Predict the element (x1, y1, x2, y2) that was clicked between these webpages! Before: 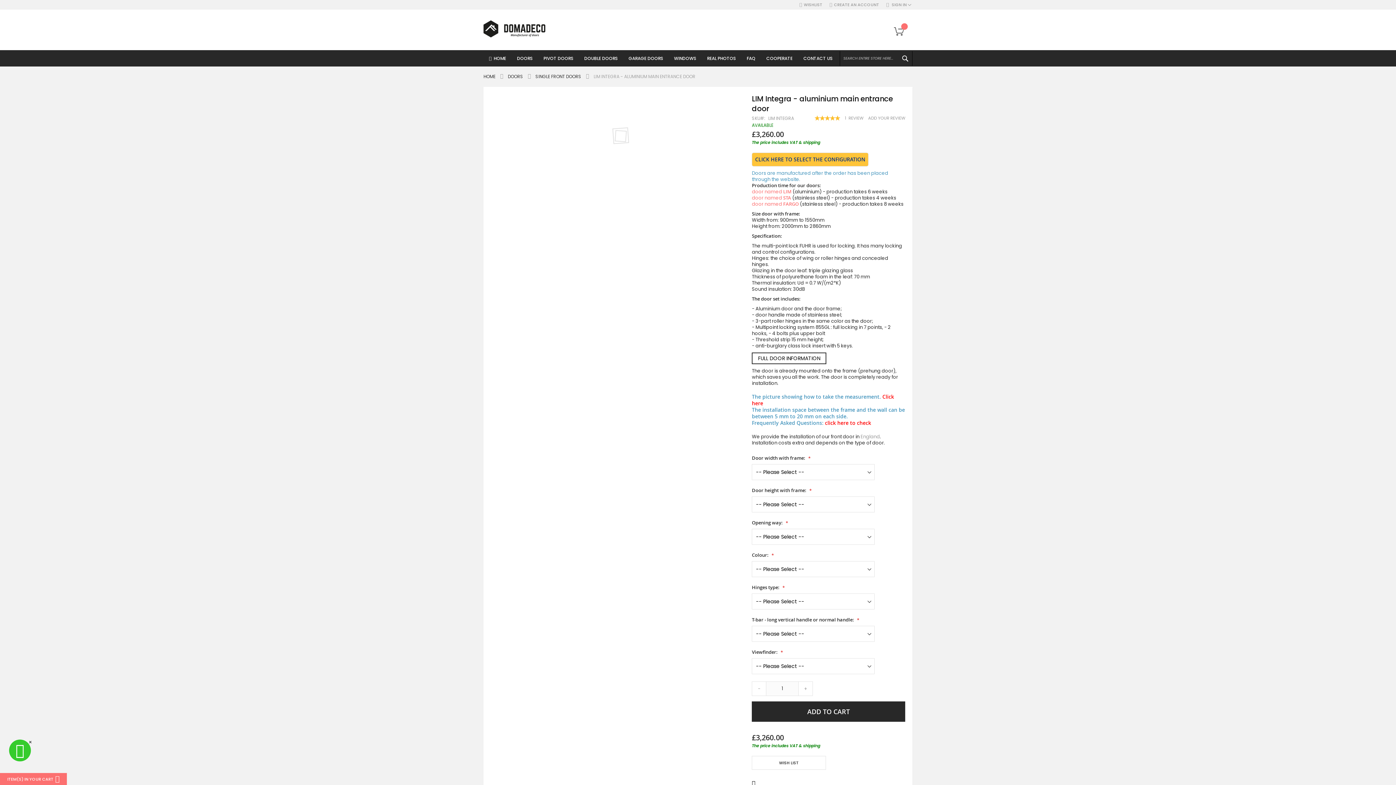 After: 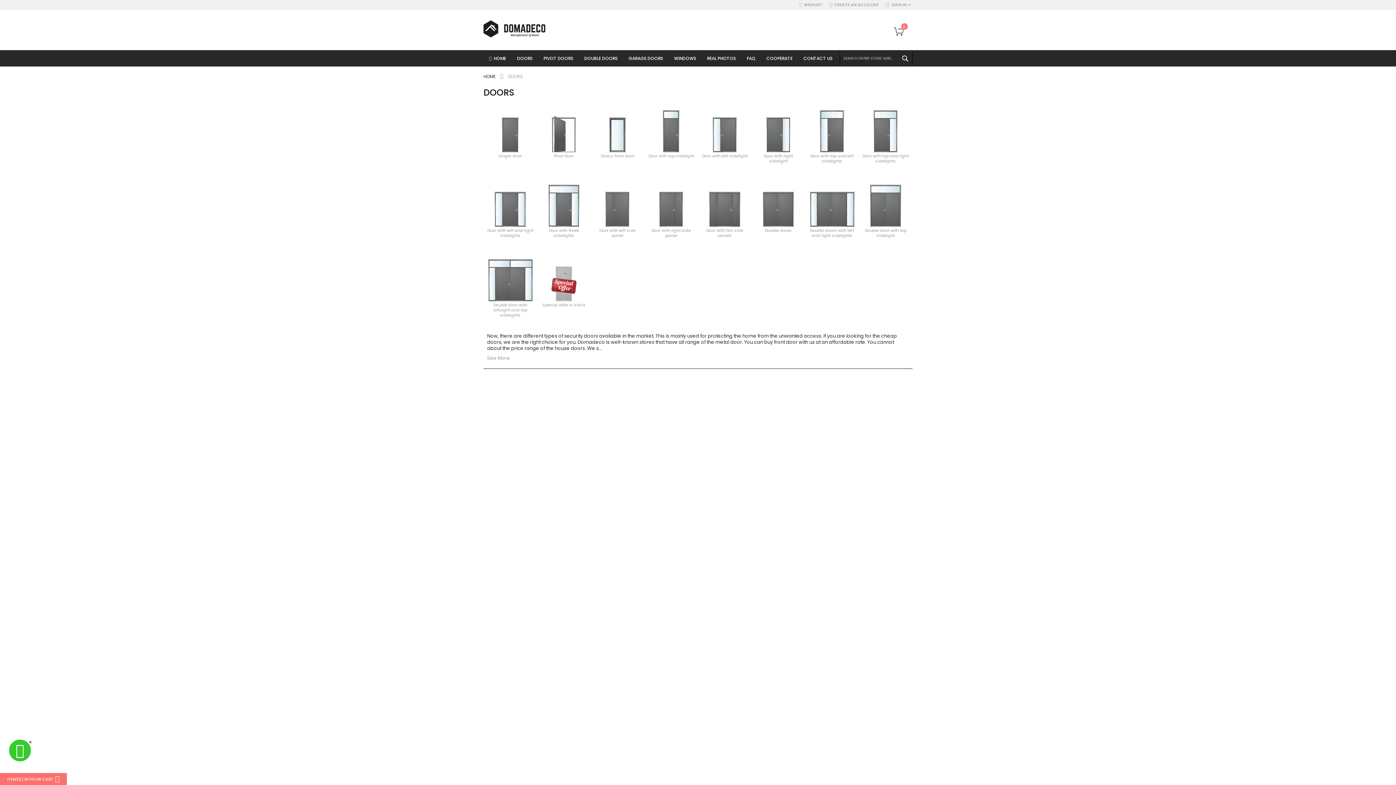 Action: bbox: (508, 73, 523, 79) label: DOORS